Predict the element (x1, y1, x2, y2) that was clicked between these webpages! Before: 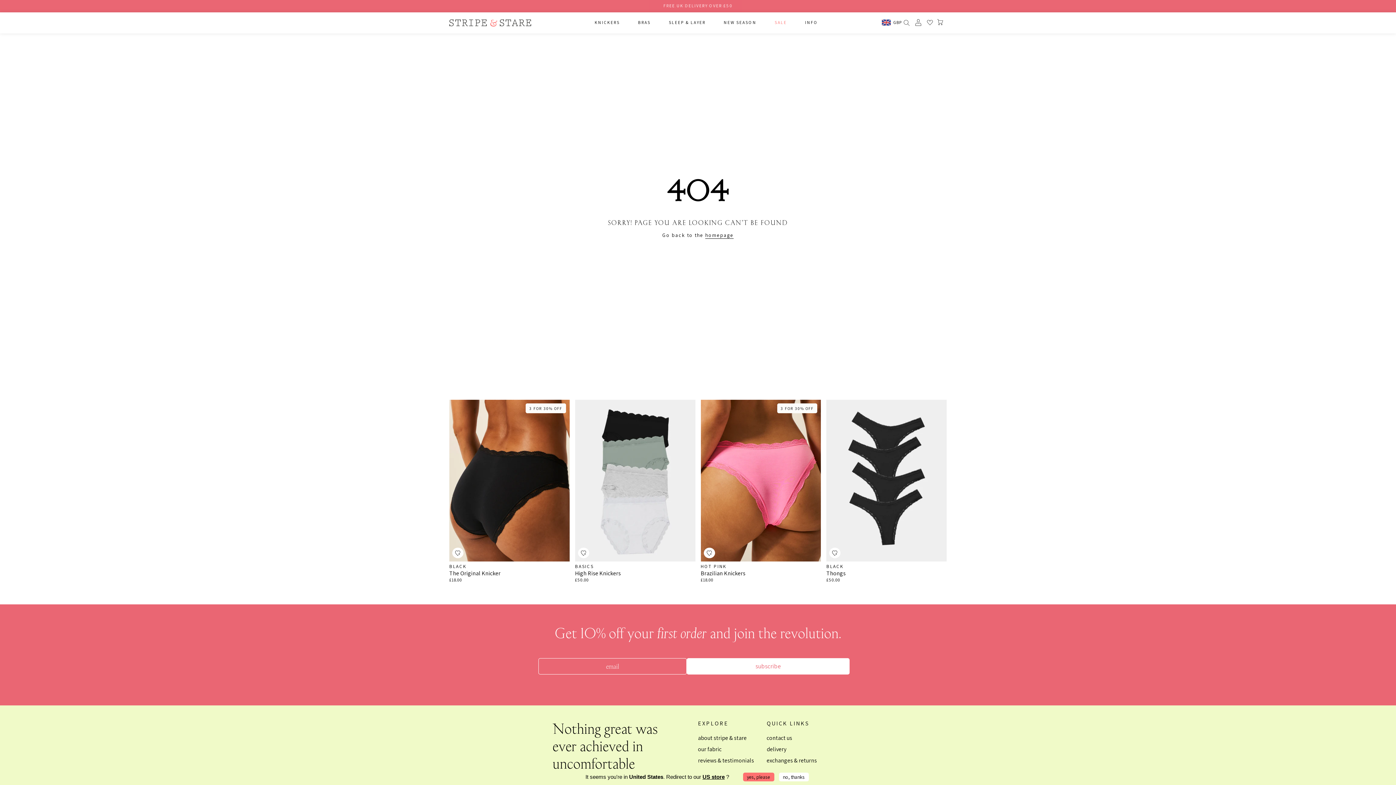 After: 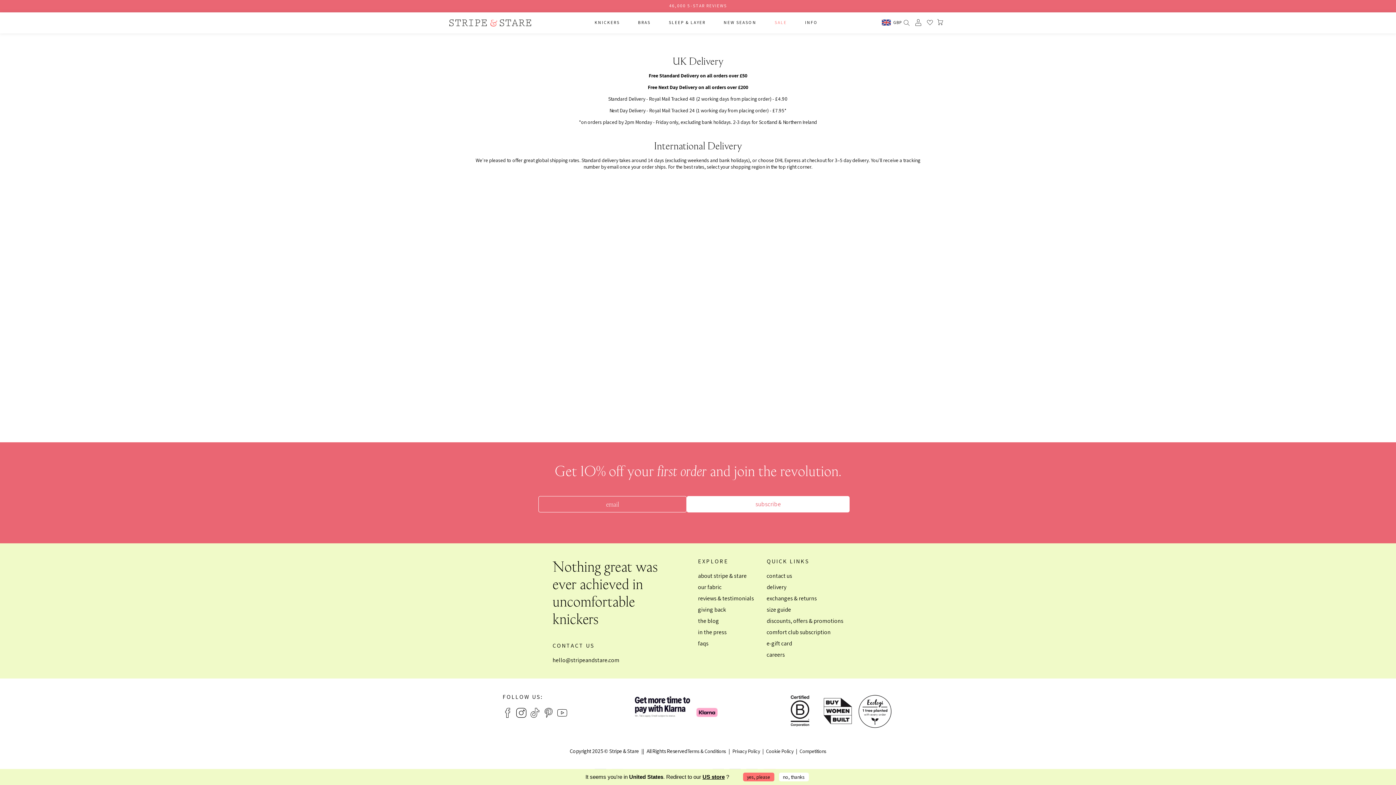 Action: bbox: (766, 745, 786, 753) label: delivery